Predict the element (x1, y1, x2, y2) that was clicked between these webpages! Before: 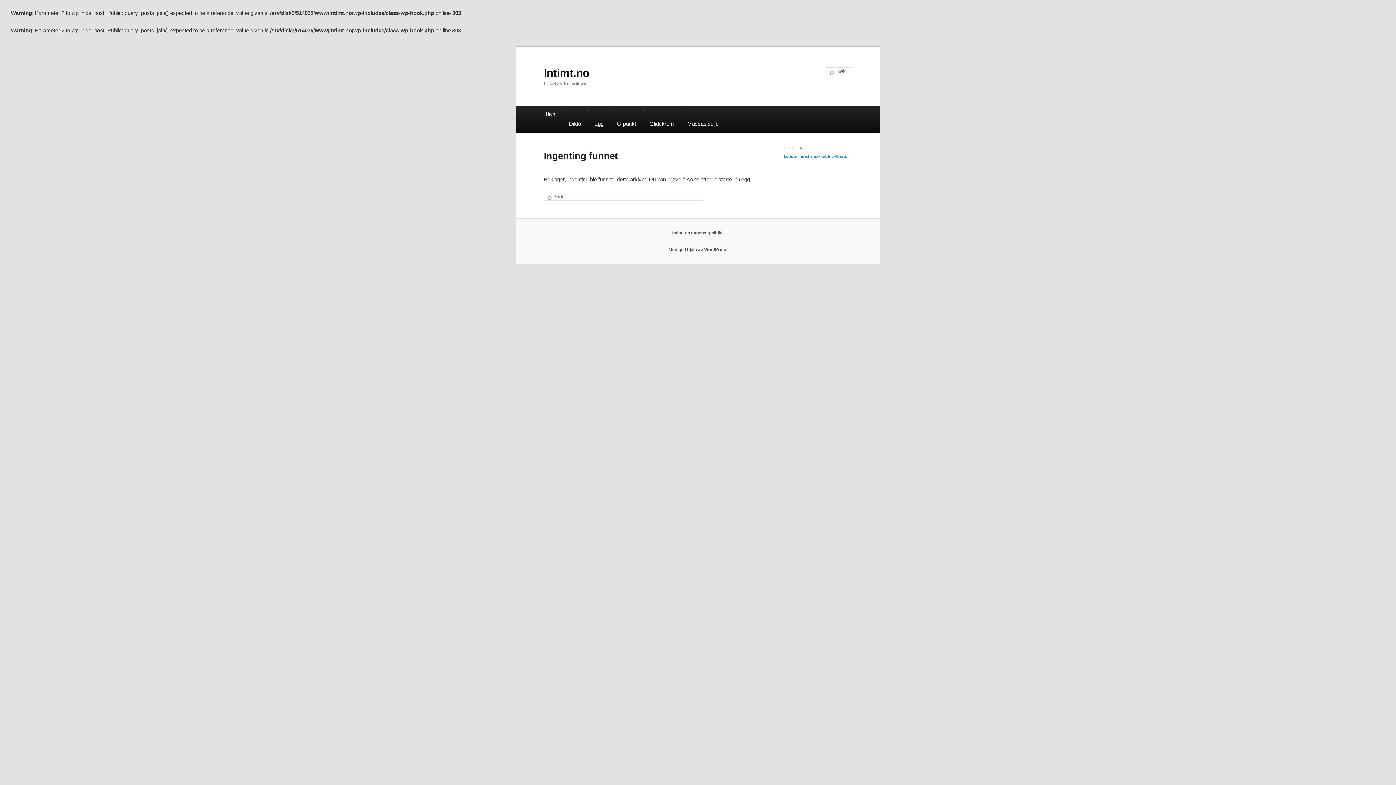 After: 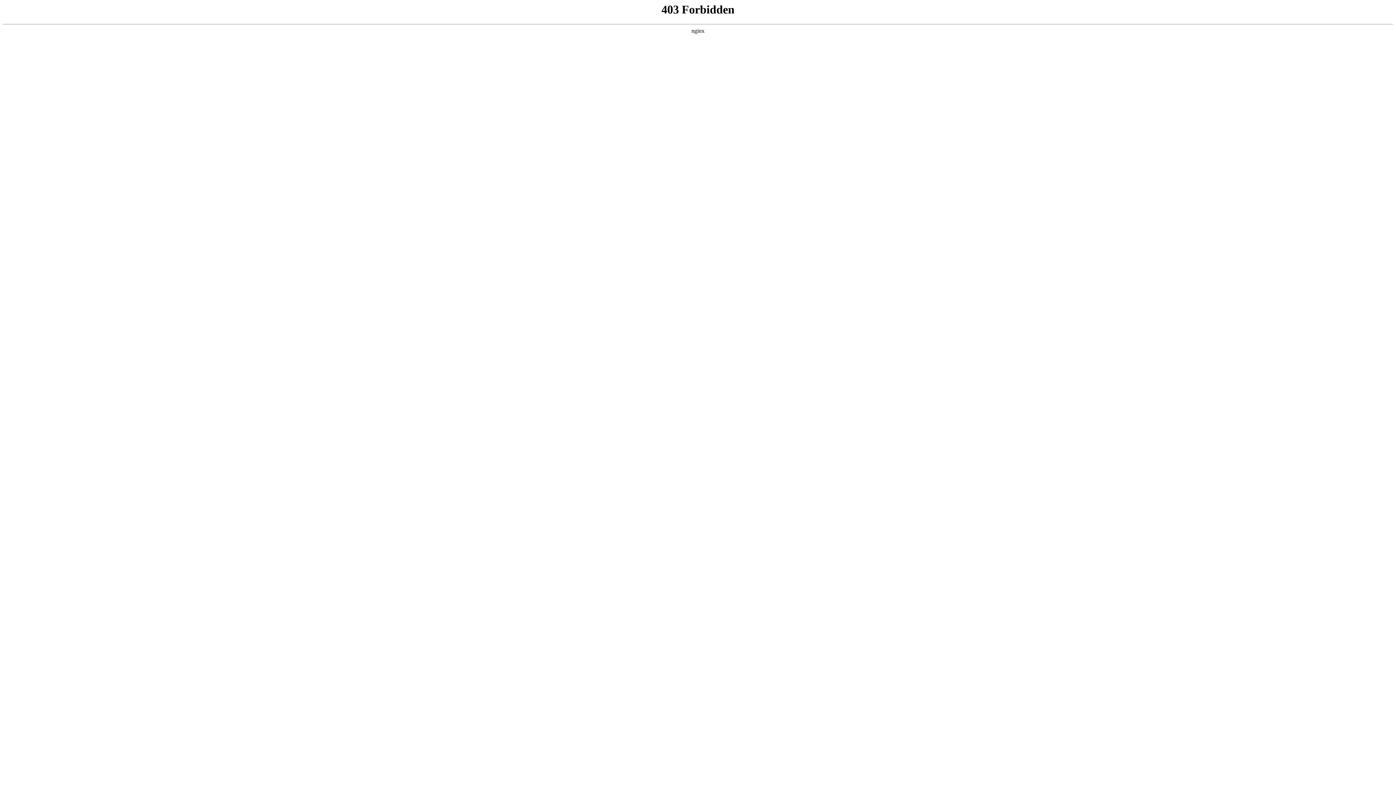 Action: label: Med god hjelp av WordPress bbox: (668, 247, 727, 252)